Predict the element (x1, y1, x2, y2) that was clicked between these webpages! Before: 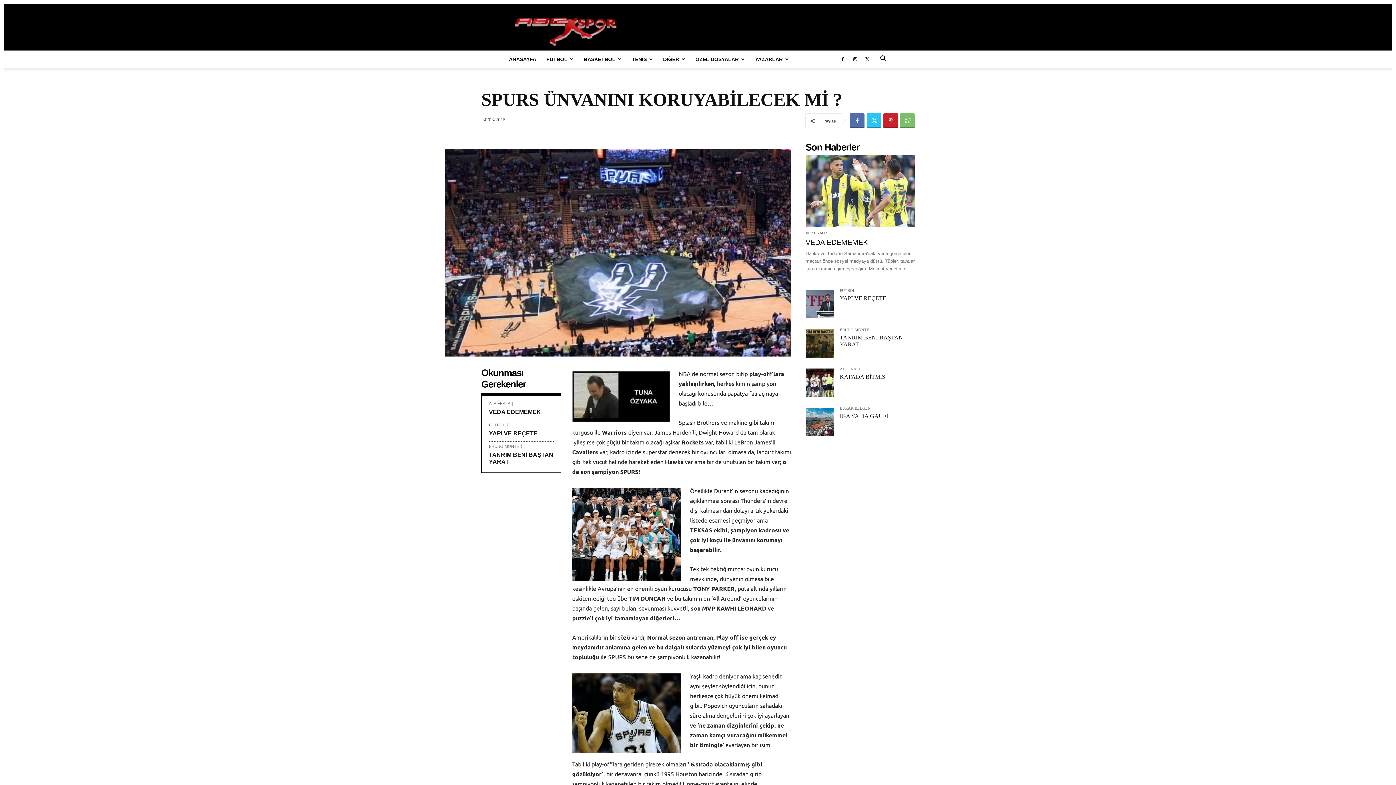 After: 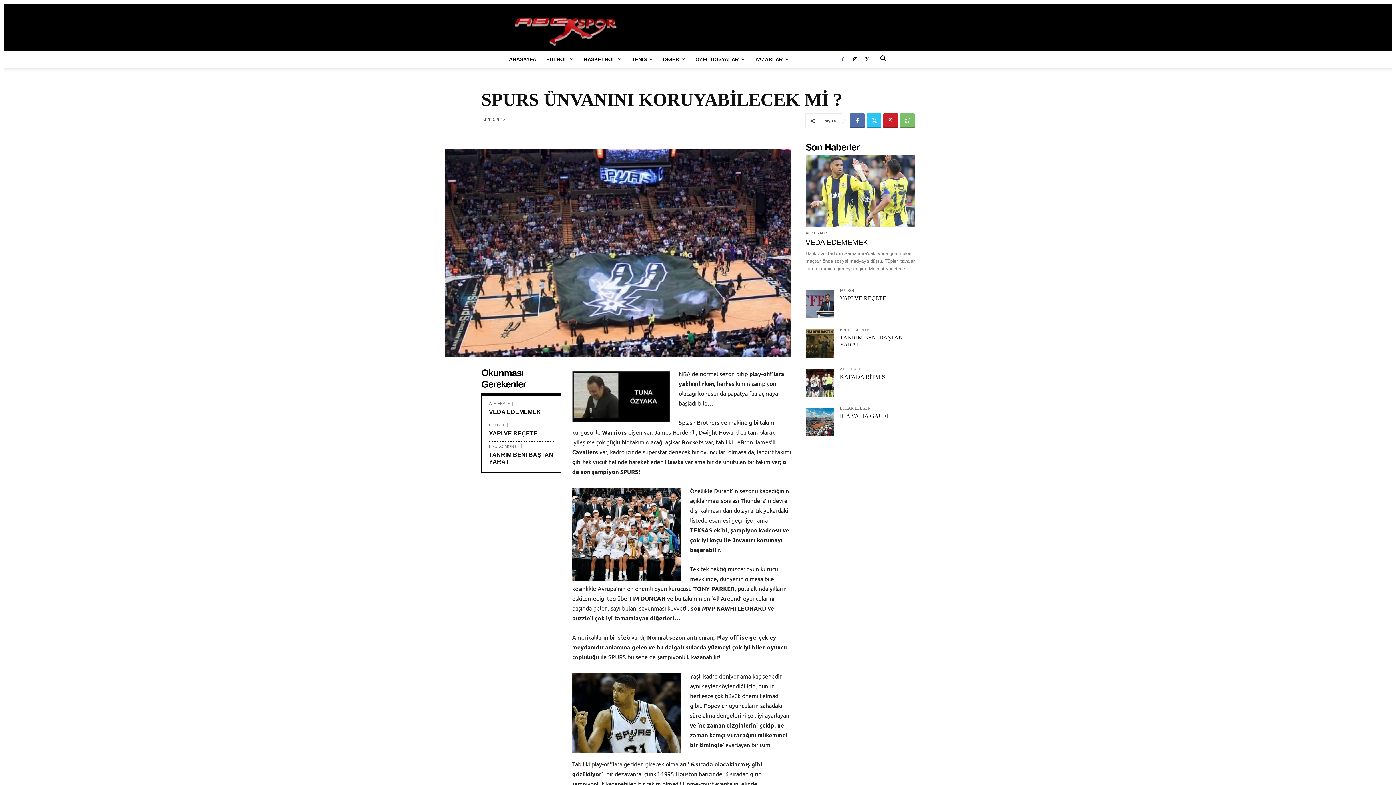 Action: bbox: (837, 50, 848, 68)